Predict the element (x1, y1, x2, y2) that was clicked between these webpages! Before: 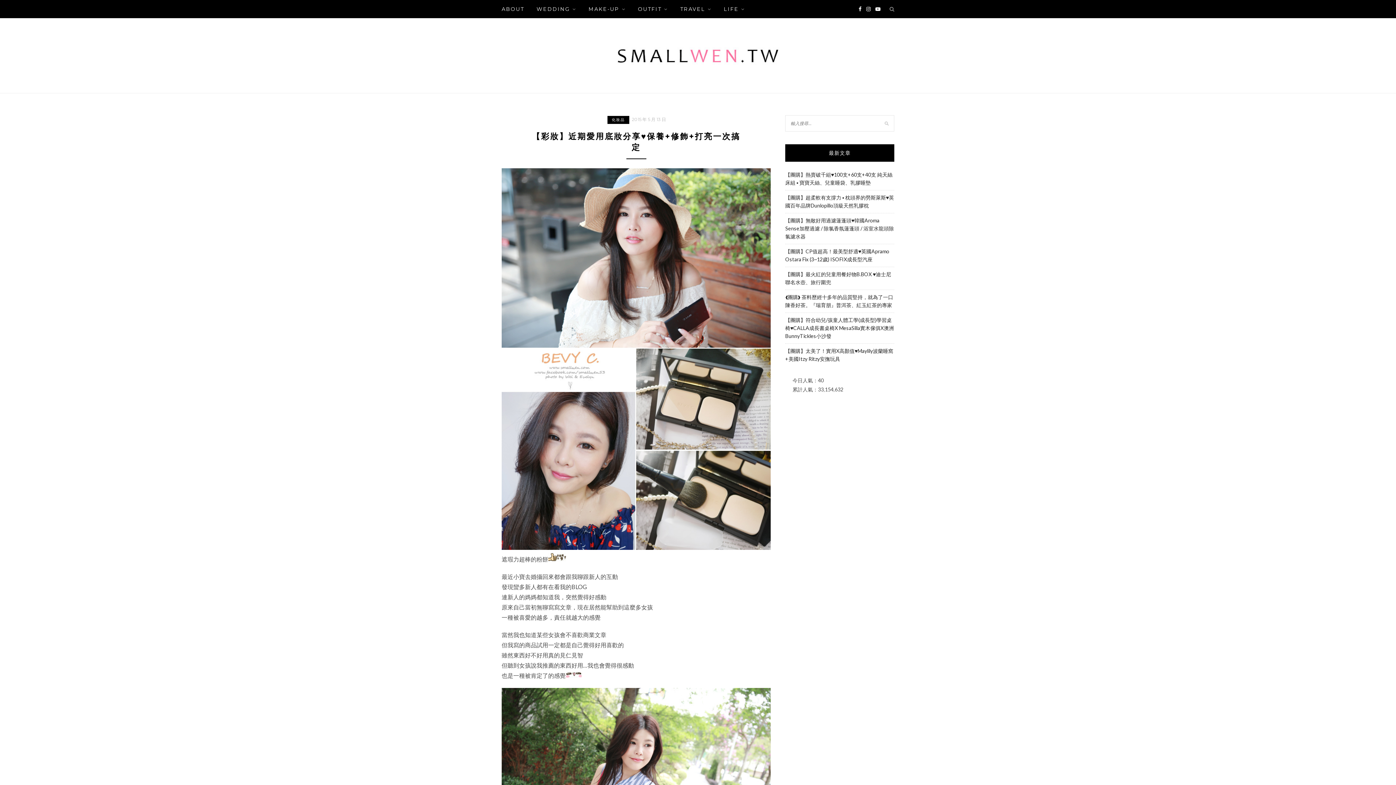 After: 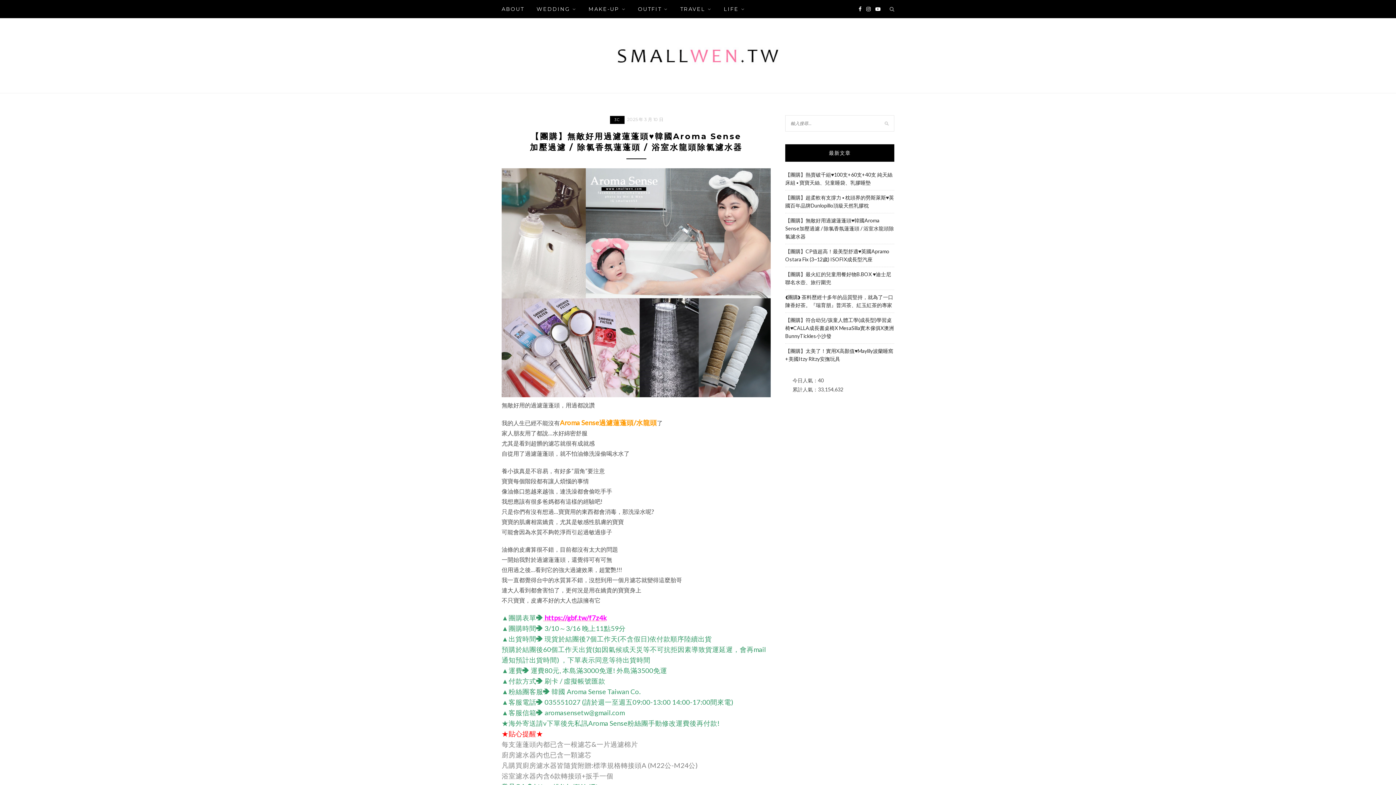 Action: bbox: (785, 217, 894, 239) label: 【團購】無敵好用過濾蓮蓬頭♥韓國Aroma Sense加壓過濾 / 除氯香氛蓮蓬頭 / 浴室水龍頭除氯濾水器